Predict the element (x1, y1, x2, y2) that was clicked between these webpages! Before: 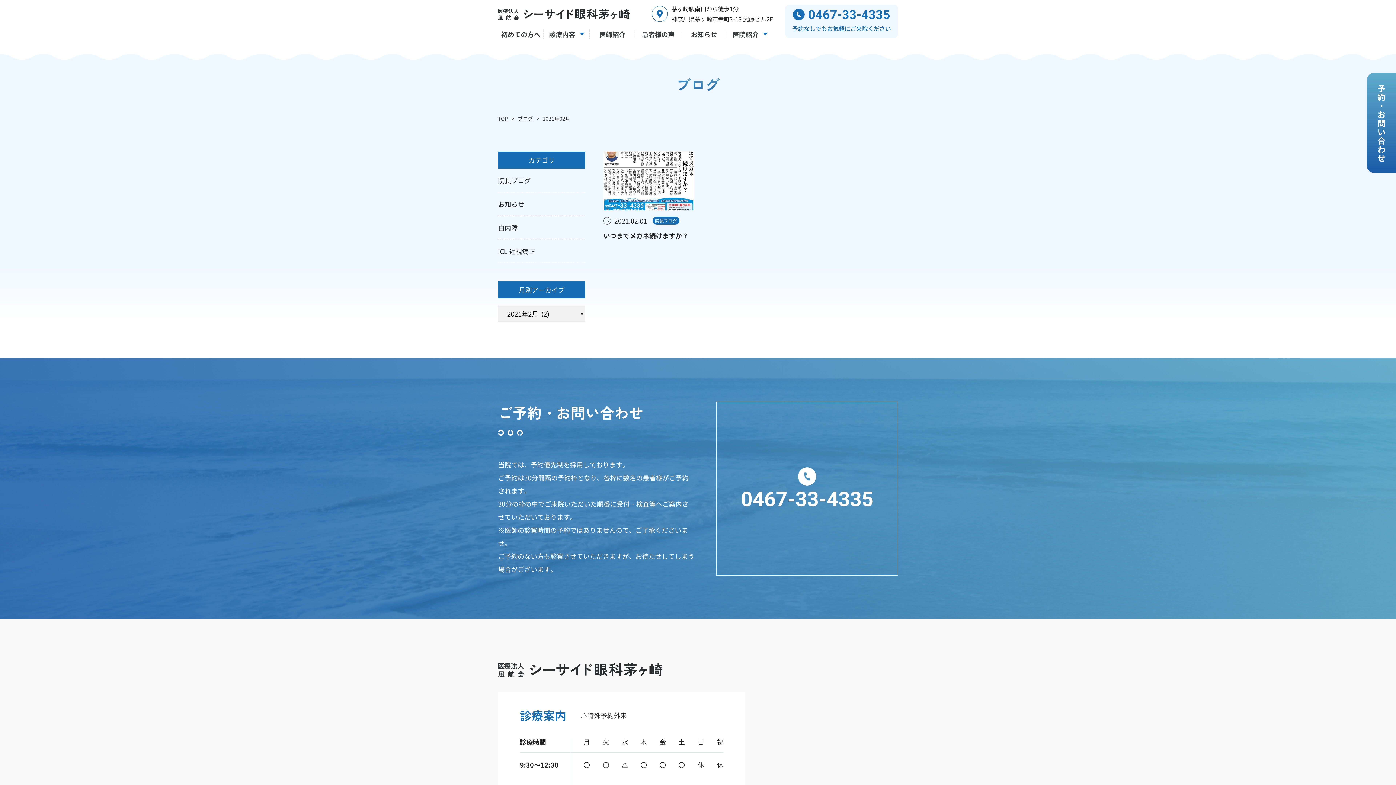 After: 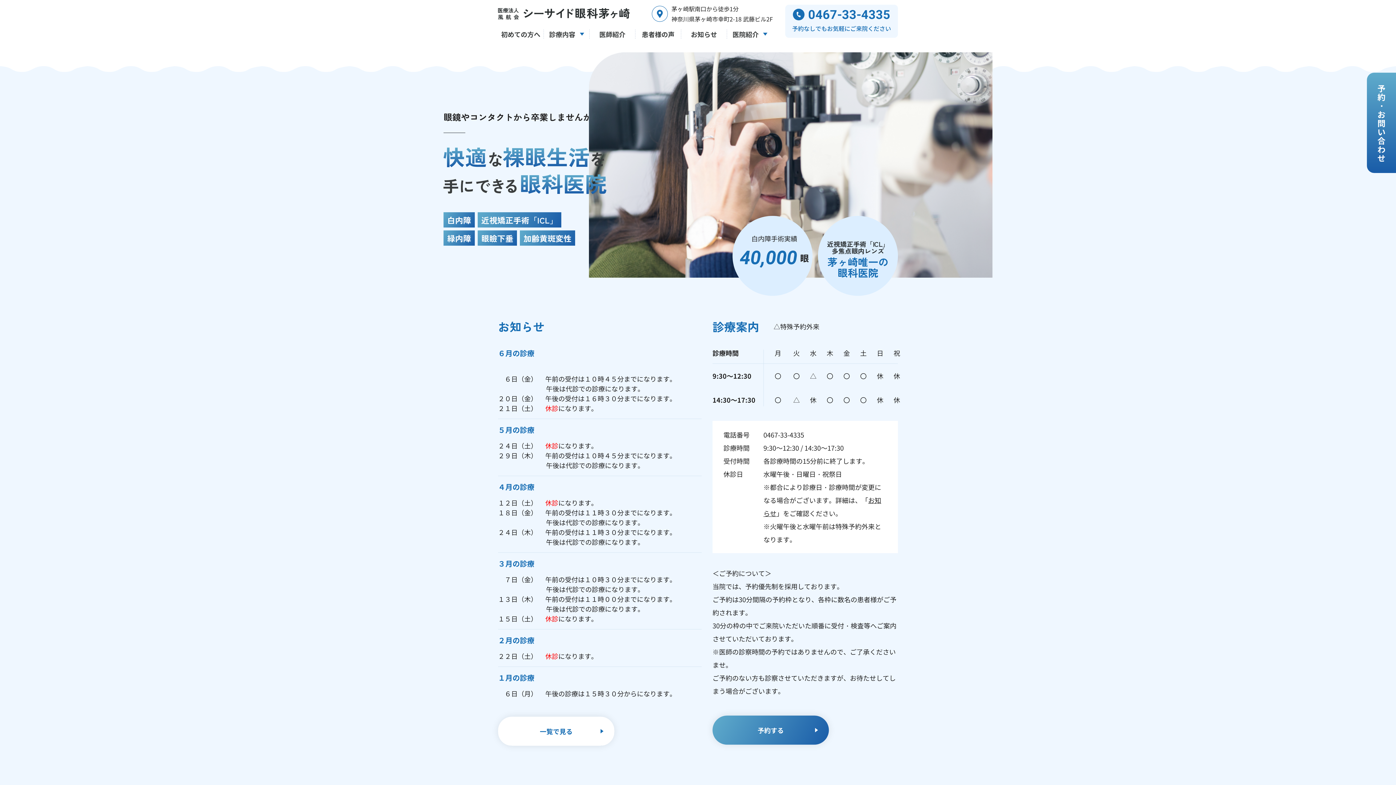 Action: bbox: (498, 7, 629, 20)